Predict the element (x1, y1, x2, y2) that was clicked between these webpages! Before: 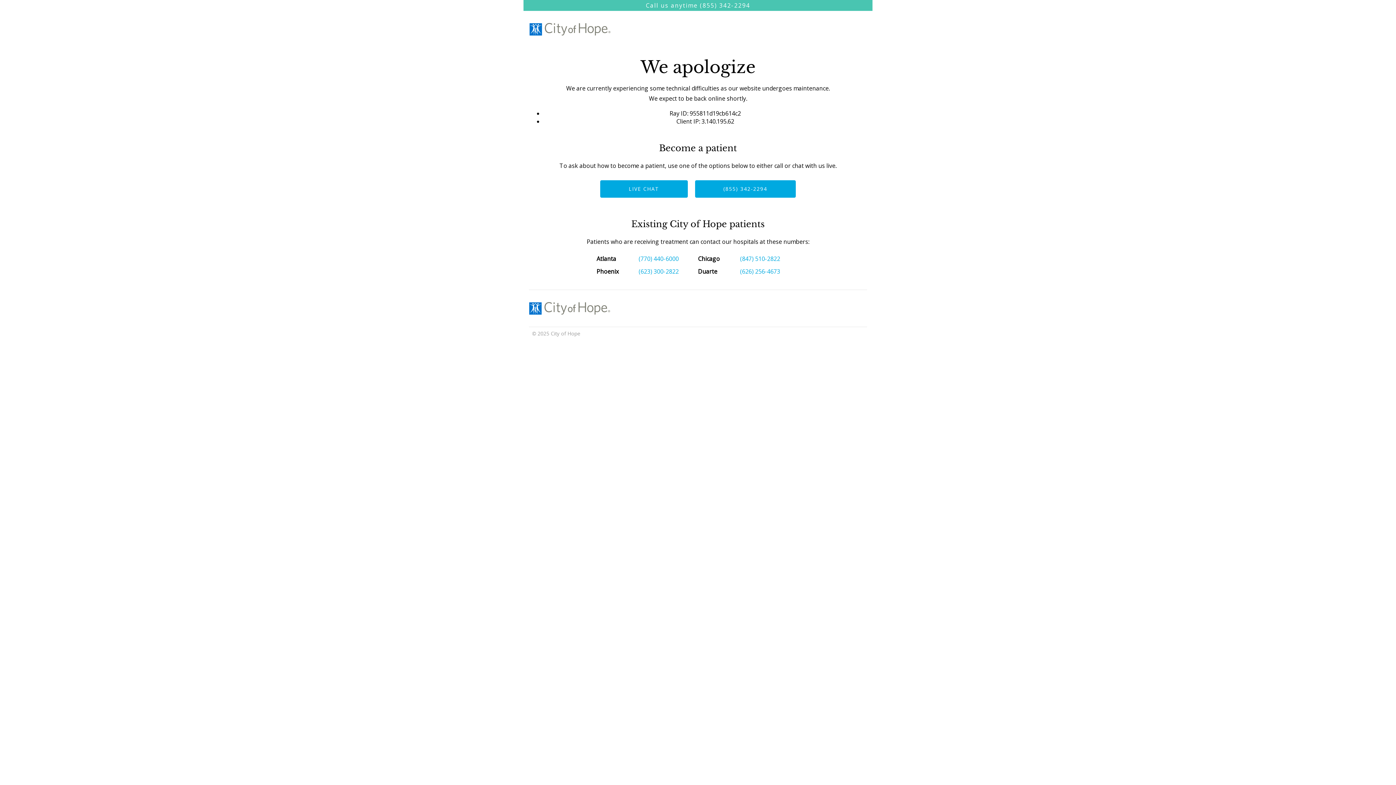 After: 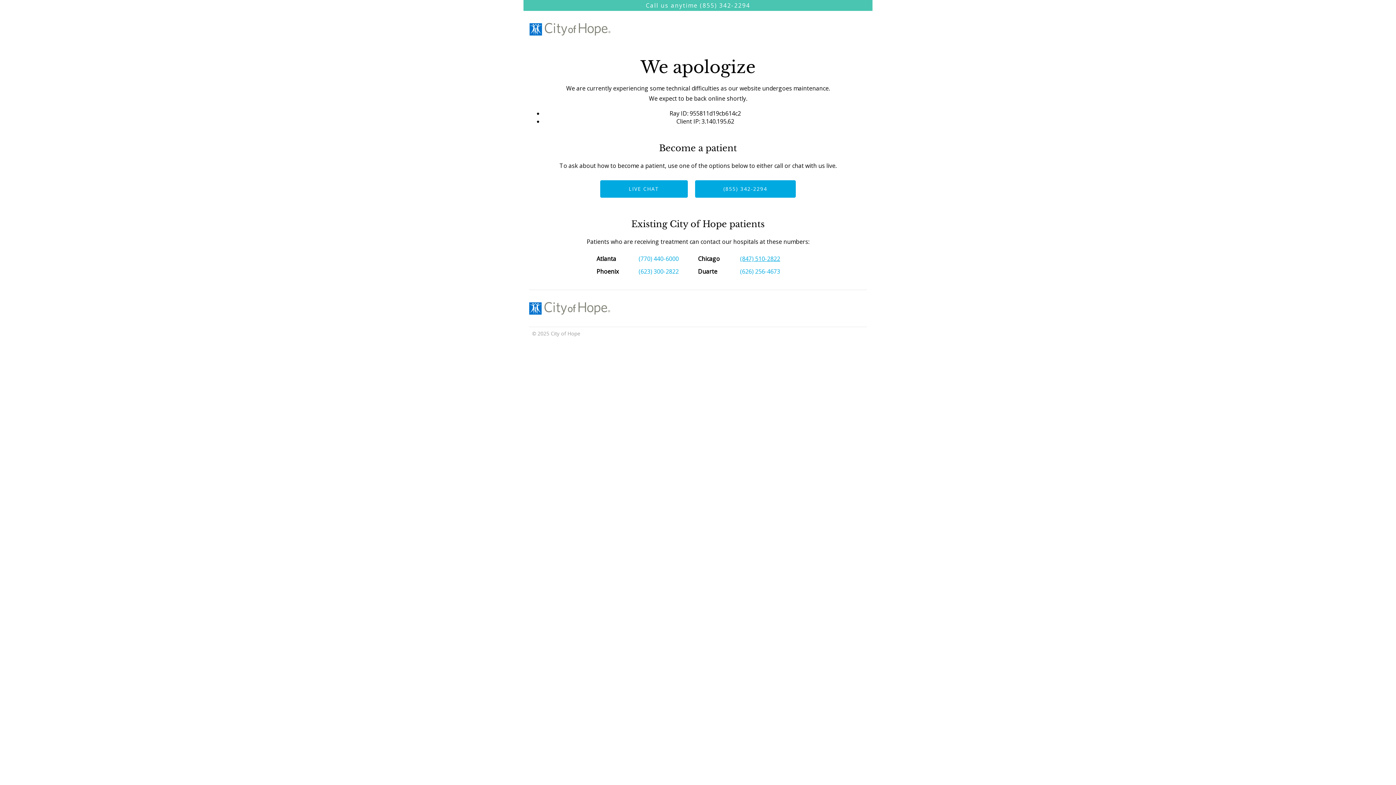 Action: bbox: (734, 252, 786, 265) label: (847) 510-2822